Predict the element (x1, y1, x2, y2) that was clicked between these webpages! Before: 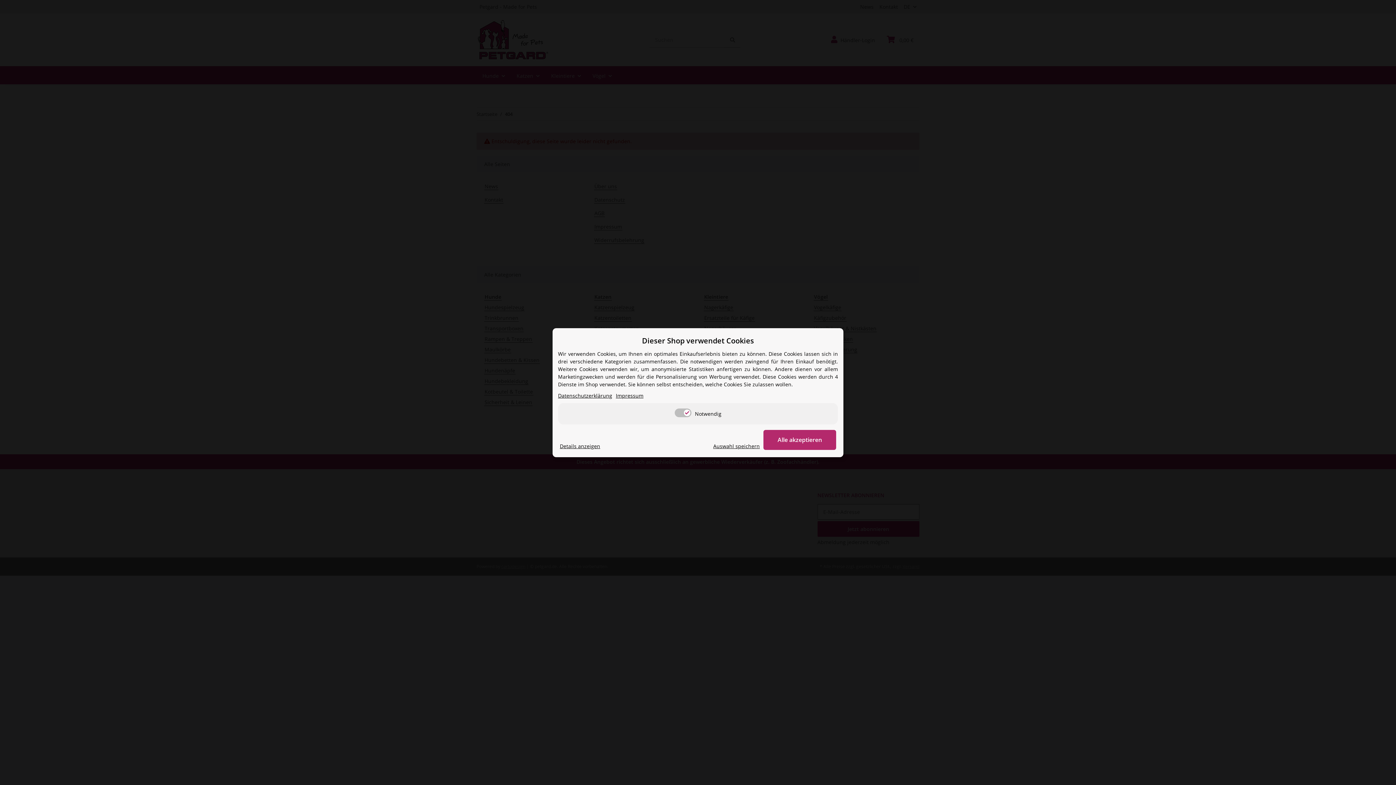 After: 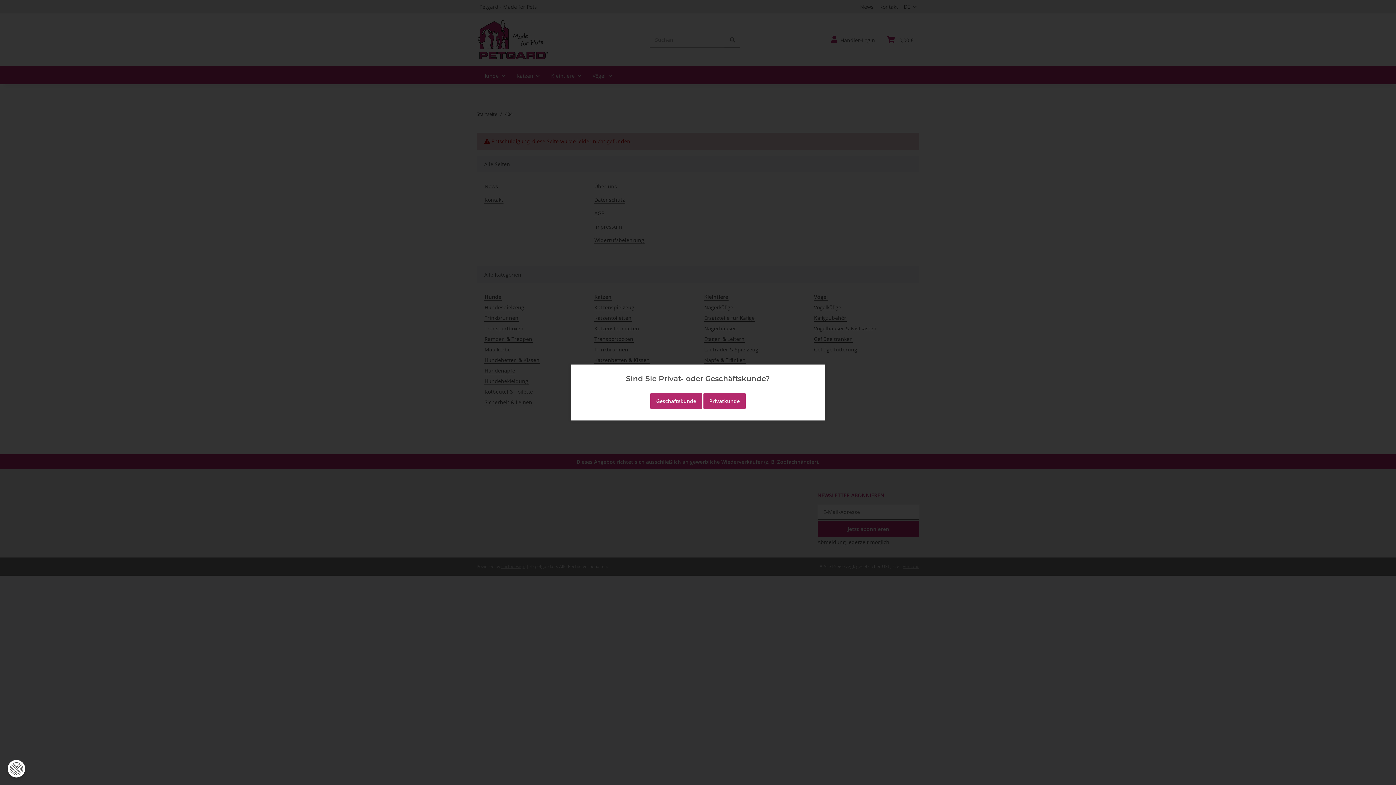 Action: bbox: (713, 442, 760, 450) label: Auswahl speichern